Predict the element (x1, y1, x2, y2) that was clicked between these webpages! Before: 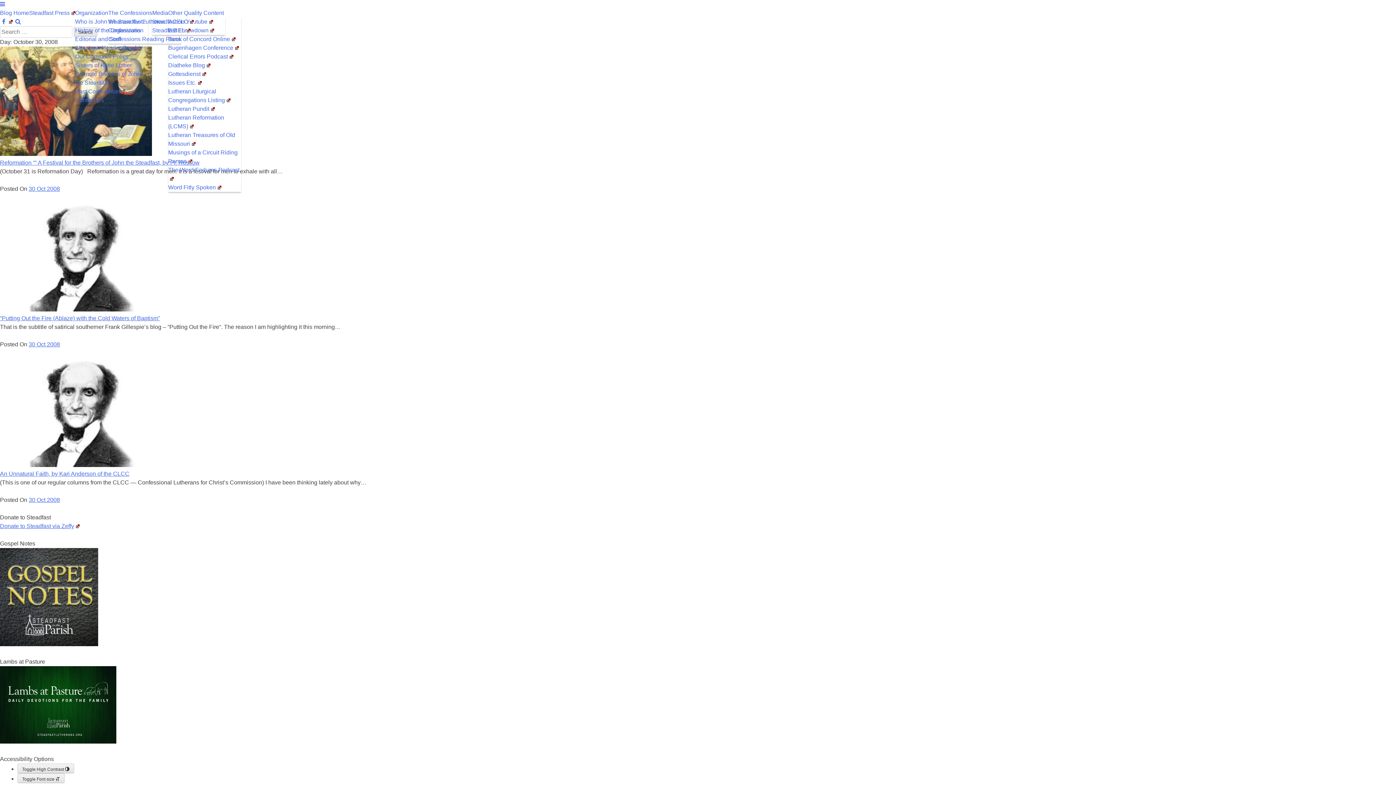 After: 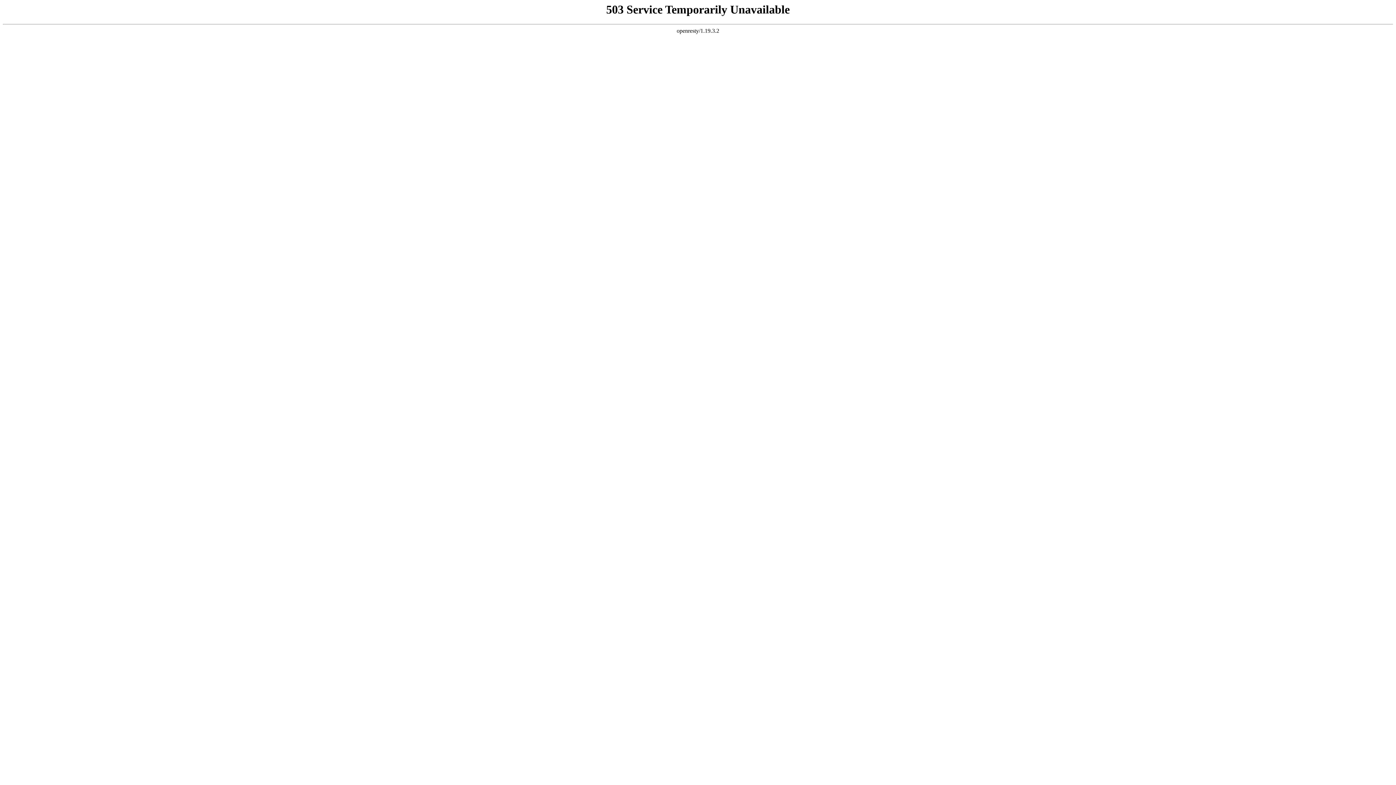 Action: label: An Unnatural Faith, by Kari Anderson of the CLCC bbox: (0, 470, 129, 477)